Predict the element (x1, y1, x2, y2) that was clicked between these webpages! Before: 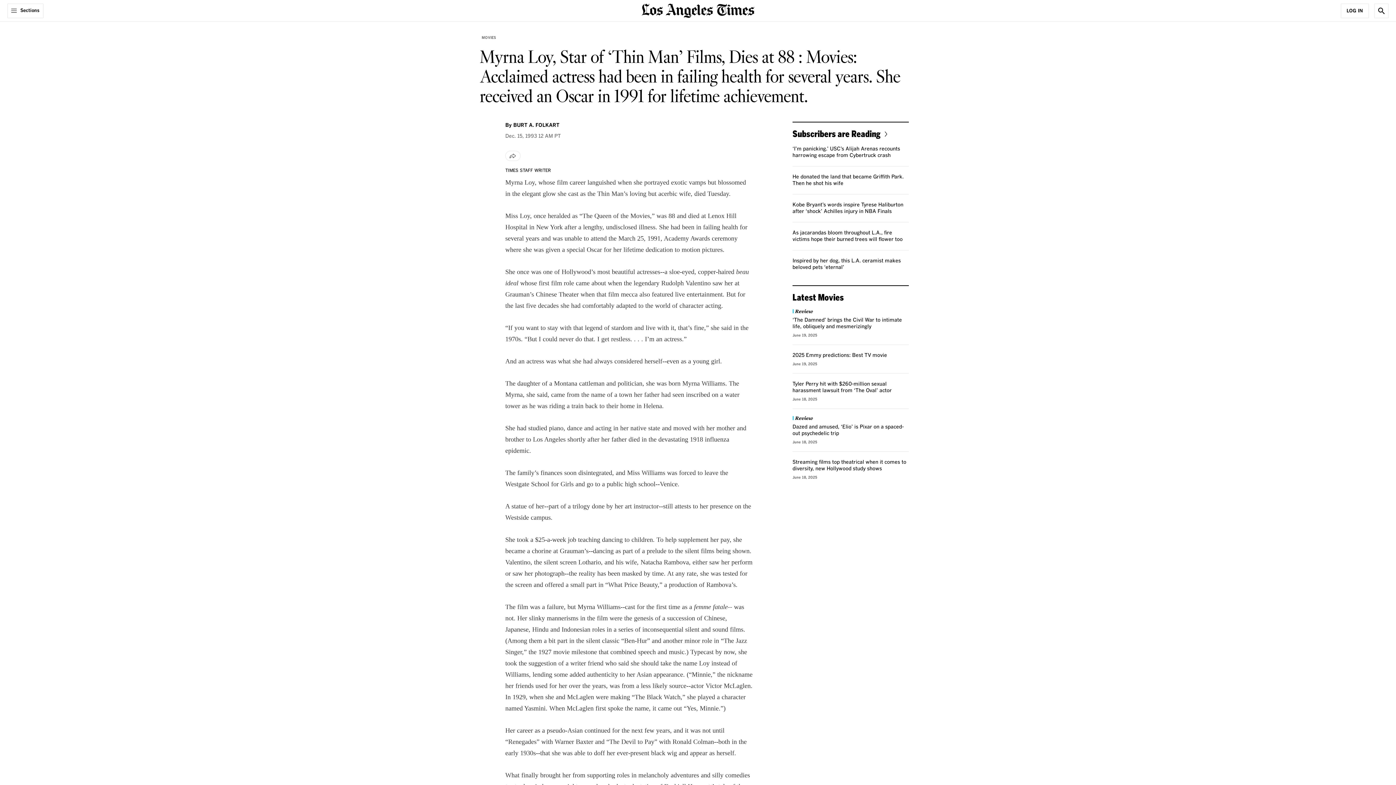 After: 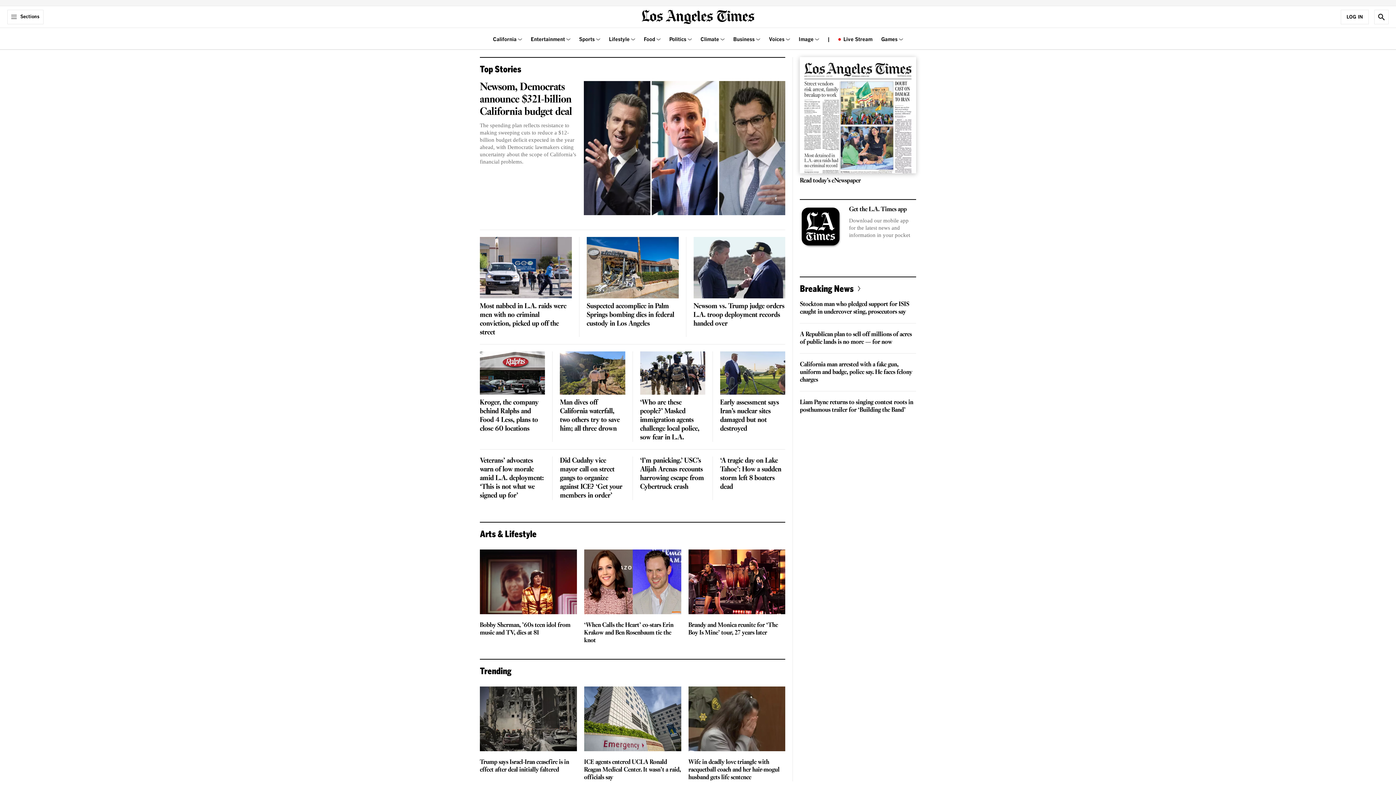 Action: bbox: (641, 6, 754, 13) label: home page